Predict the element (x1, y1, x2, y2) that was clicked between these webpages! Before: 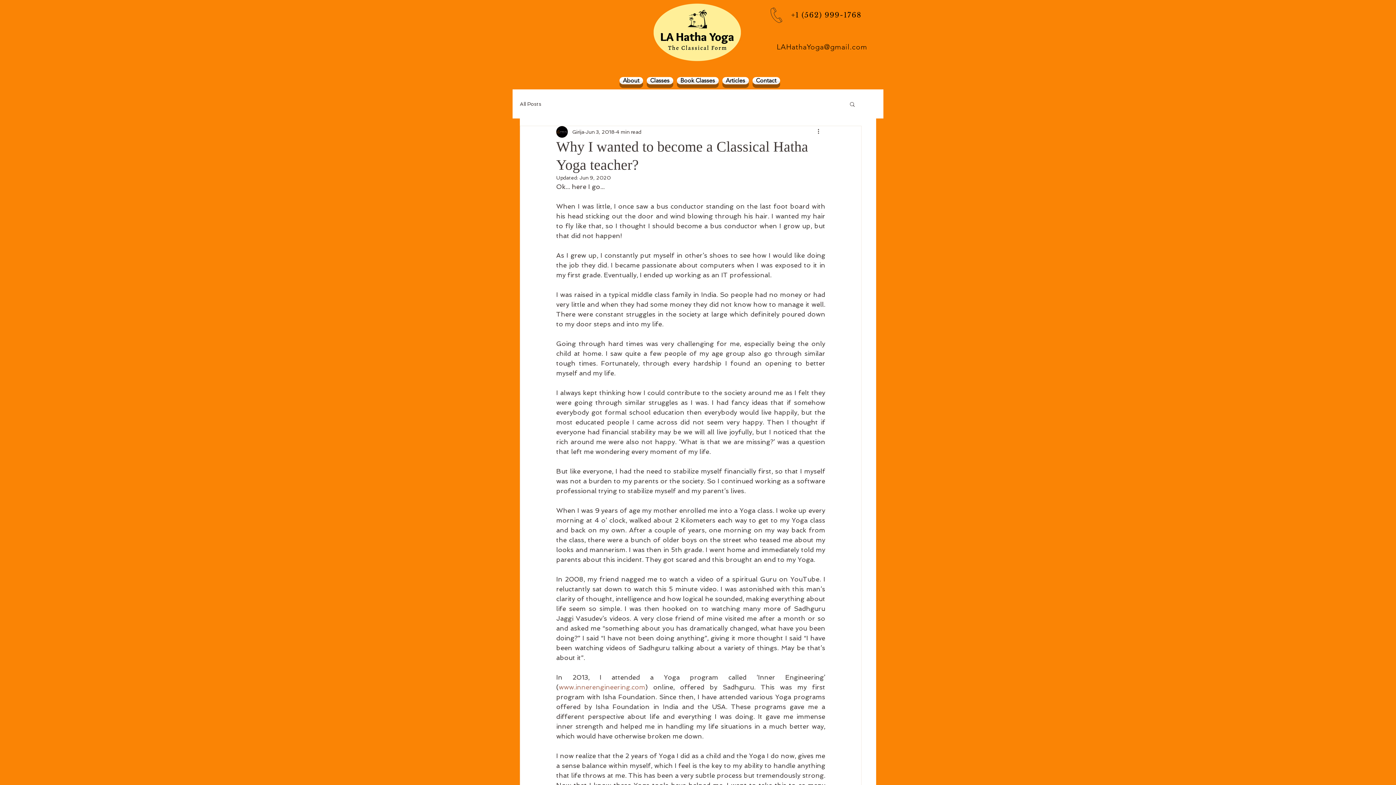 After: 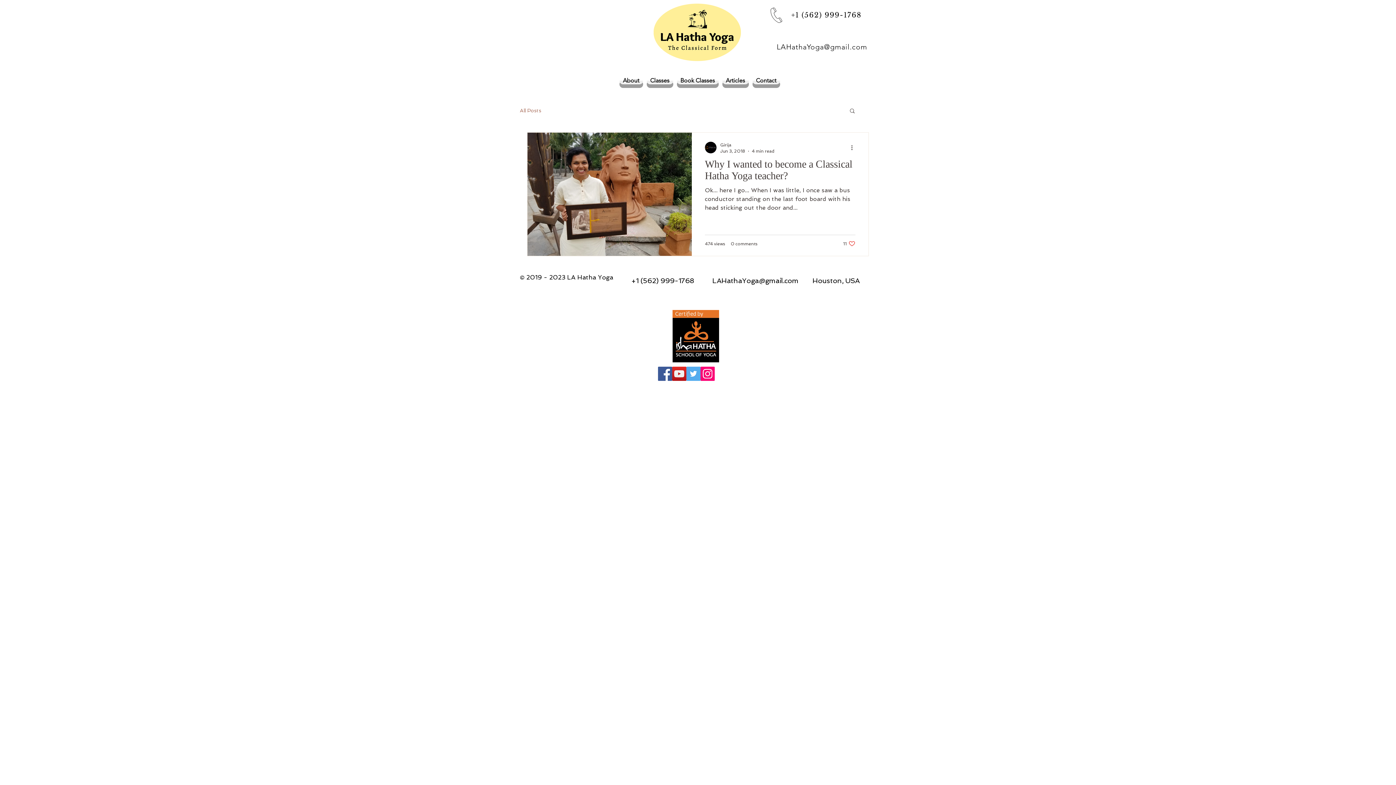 Action: bbox: (520, 100, 541, 107) label: All Posts